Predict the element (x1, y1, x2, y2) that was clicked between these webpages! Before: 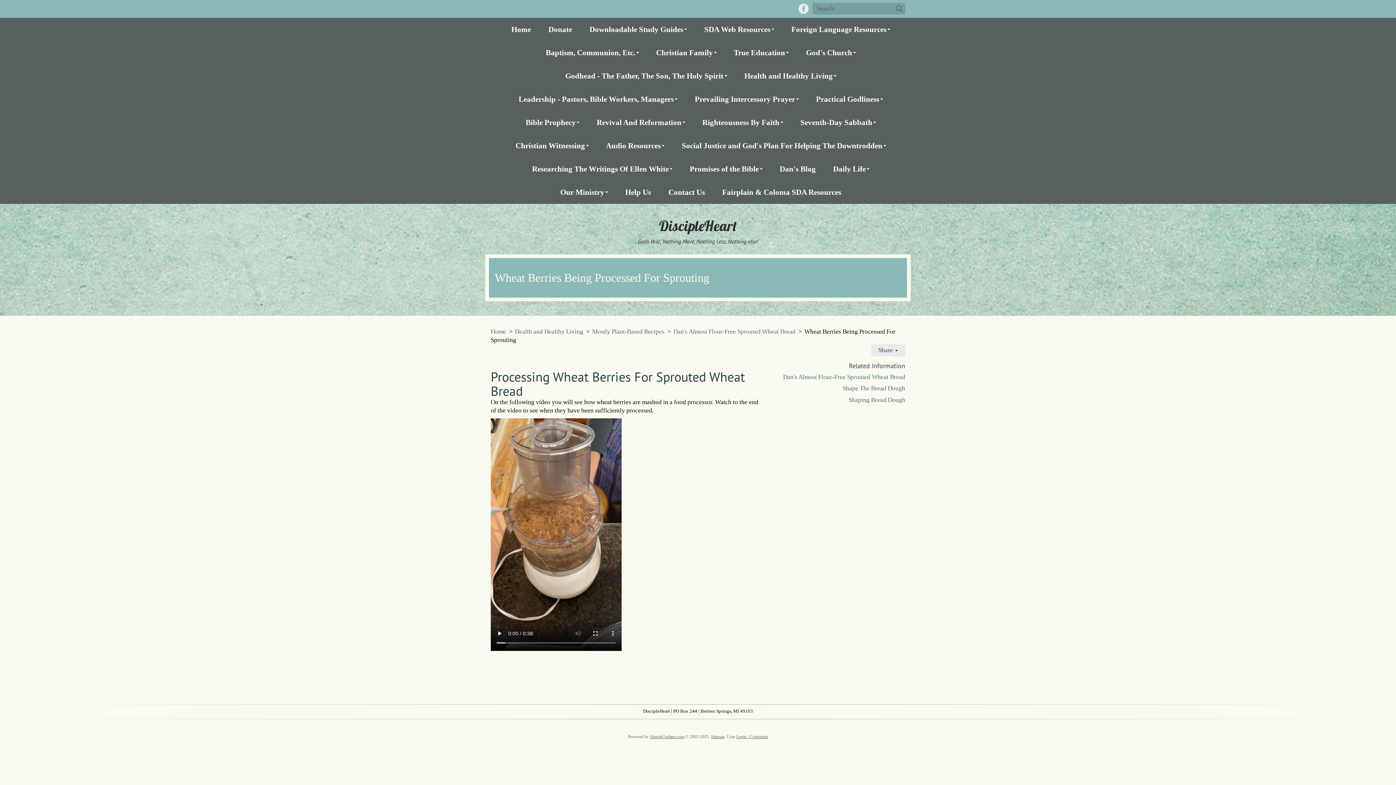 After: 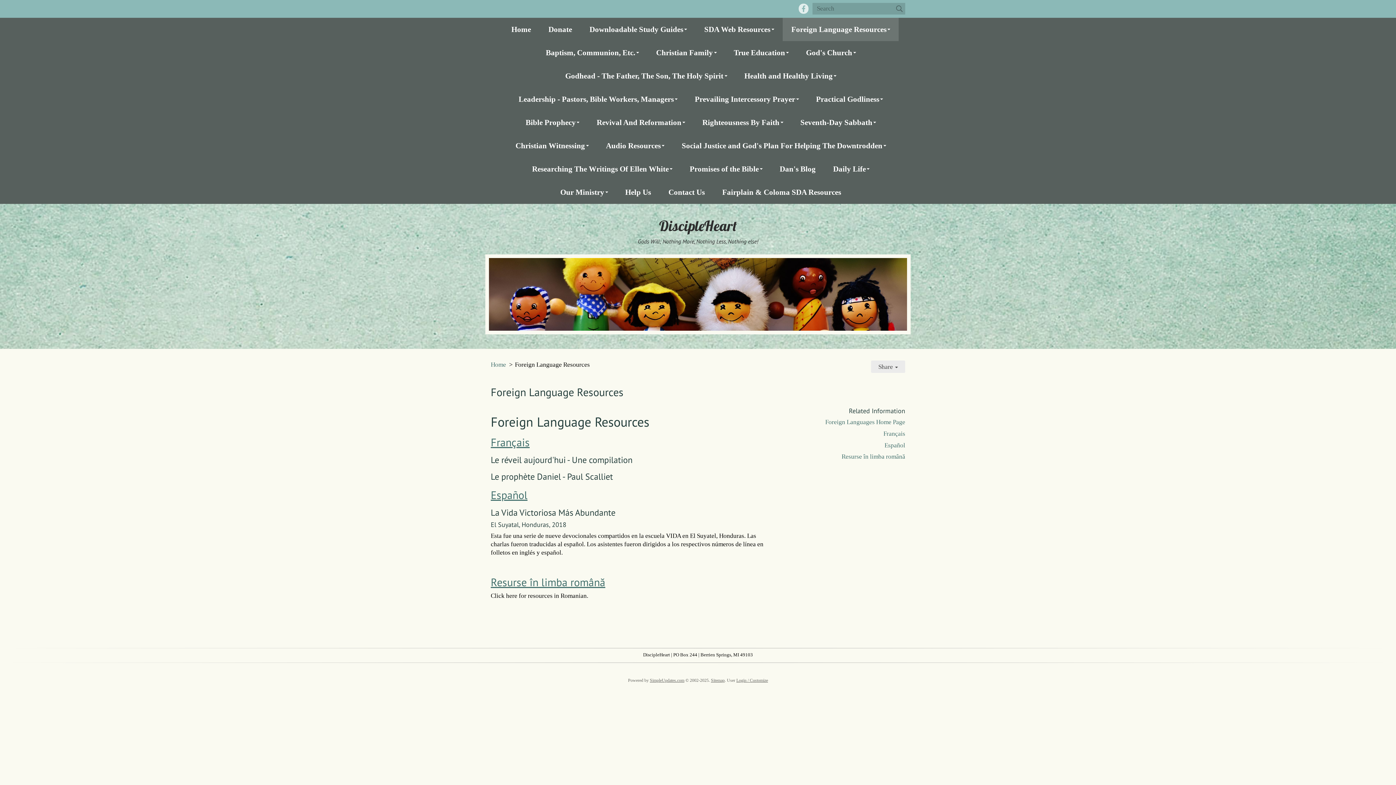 Action: label: Foreign Language Resources bbox: (782, 17, 899, 41)